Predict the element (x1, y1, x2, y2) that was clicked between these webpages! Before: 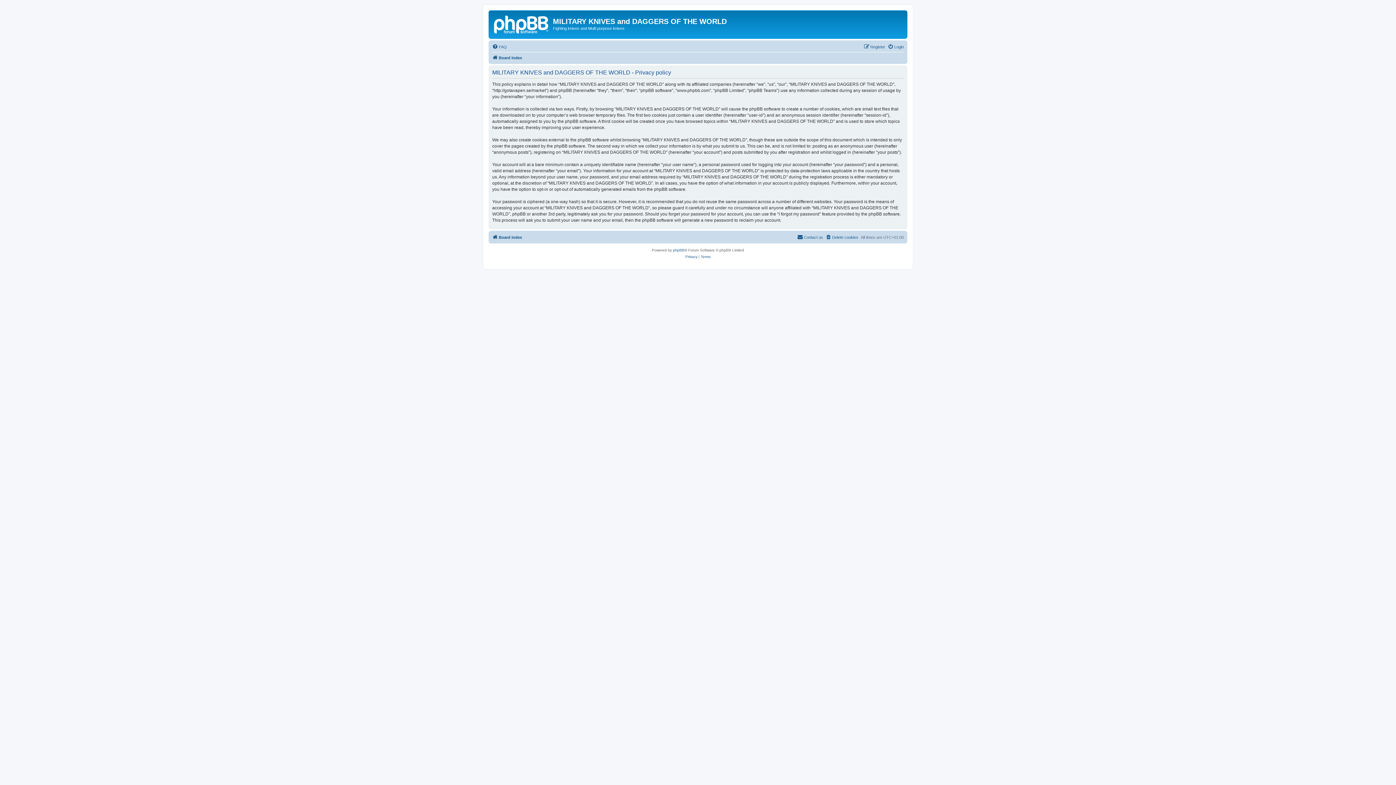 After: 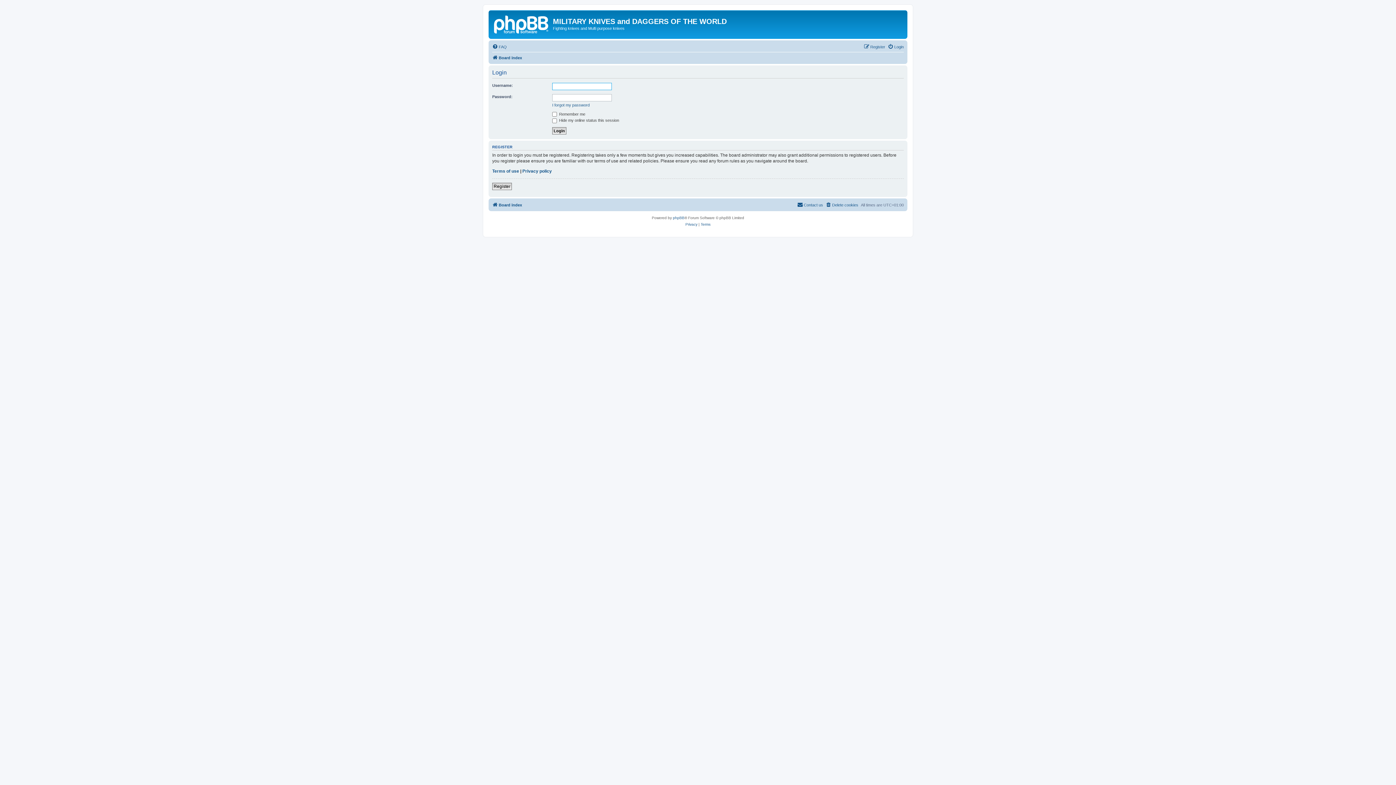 Action: bbox: (888, 42, 904, 51) label: Login